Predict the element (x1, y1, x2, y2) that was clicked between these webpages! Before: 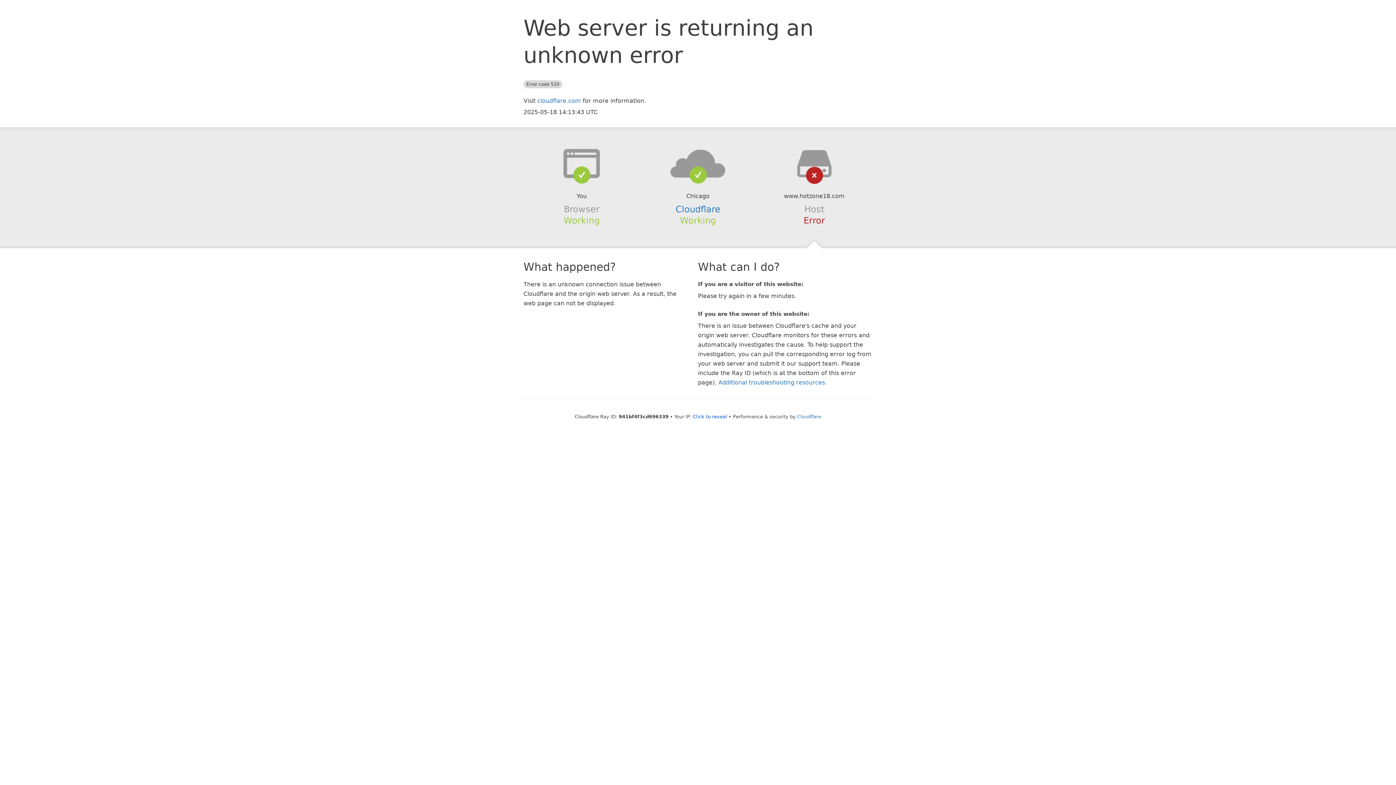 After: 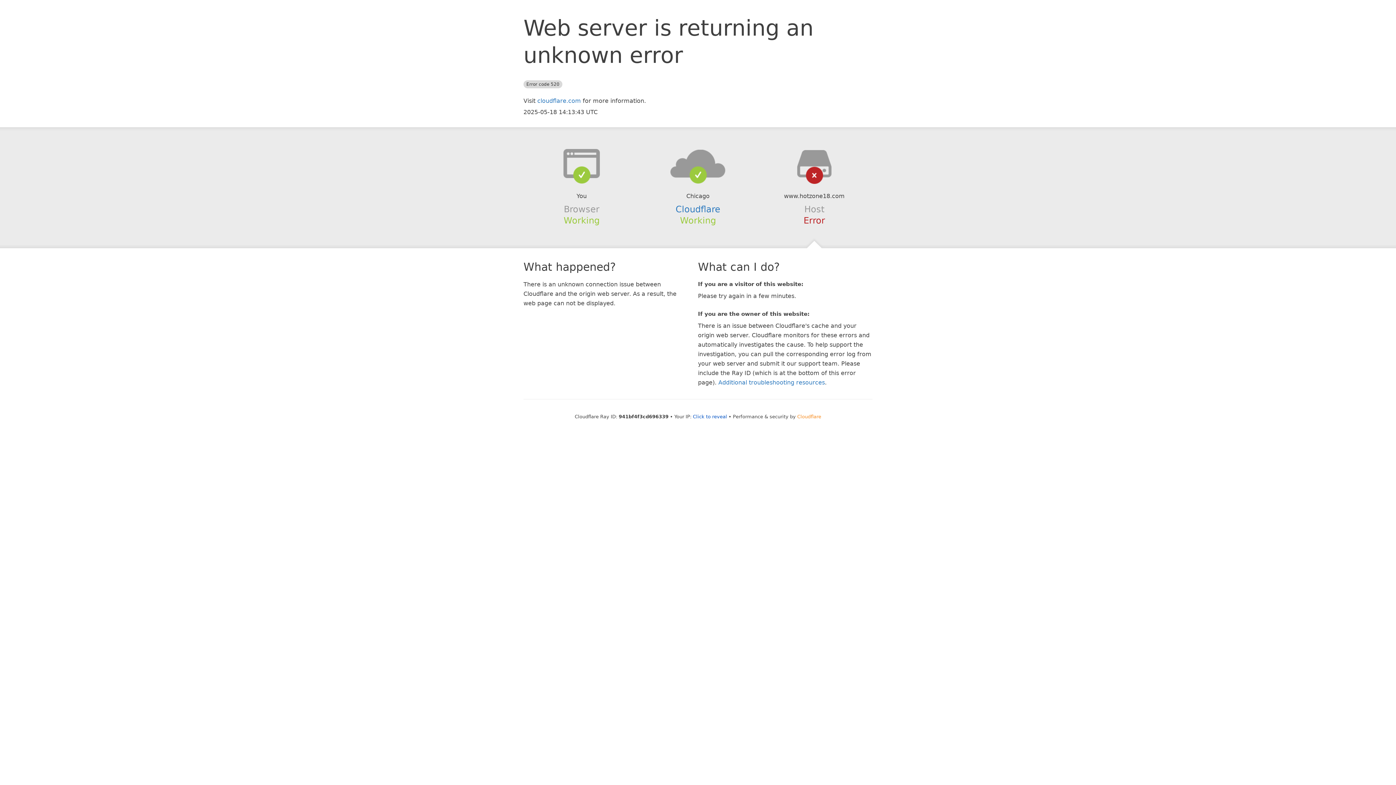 Action: bbox: (797, 414, 821, 419) label: Cloudflare